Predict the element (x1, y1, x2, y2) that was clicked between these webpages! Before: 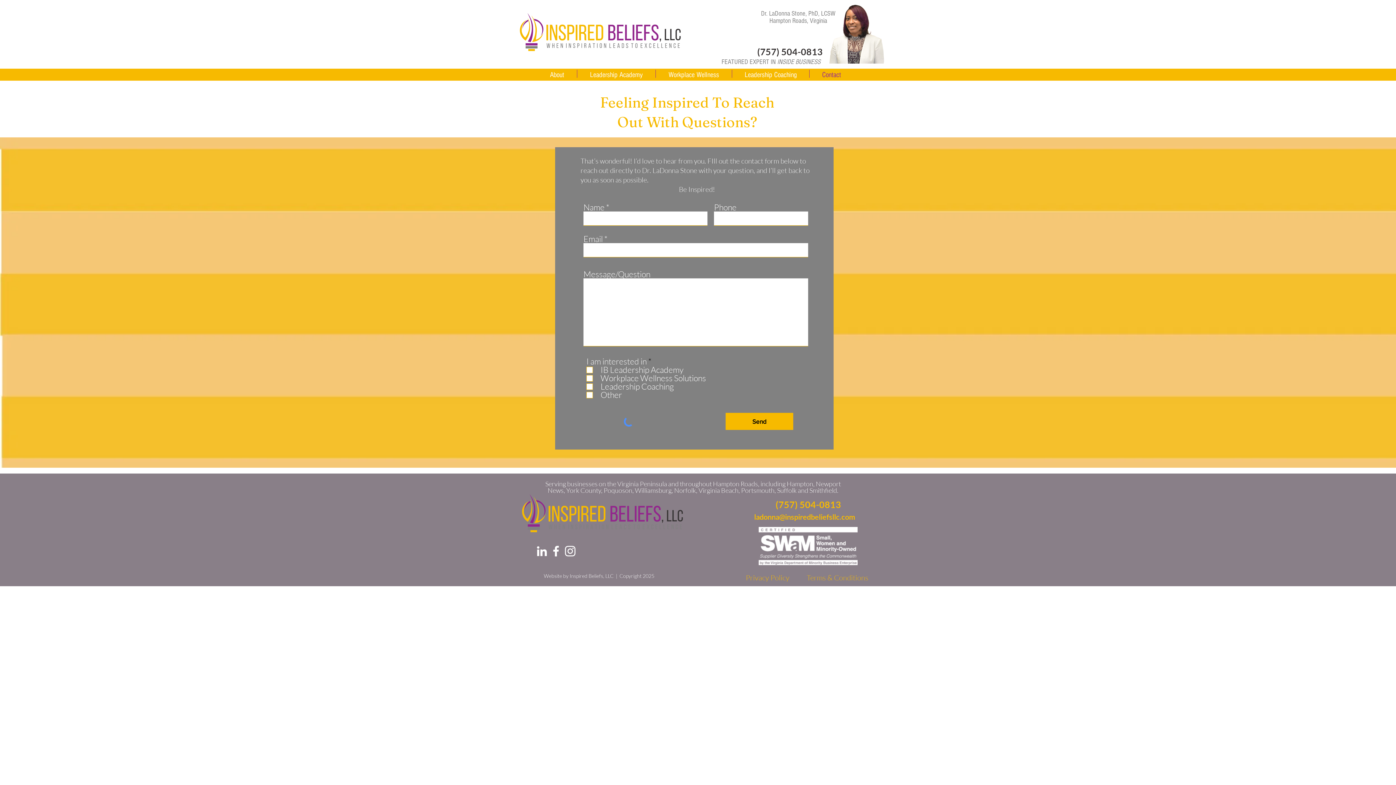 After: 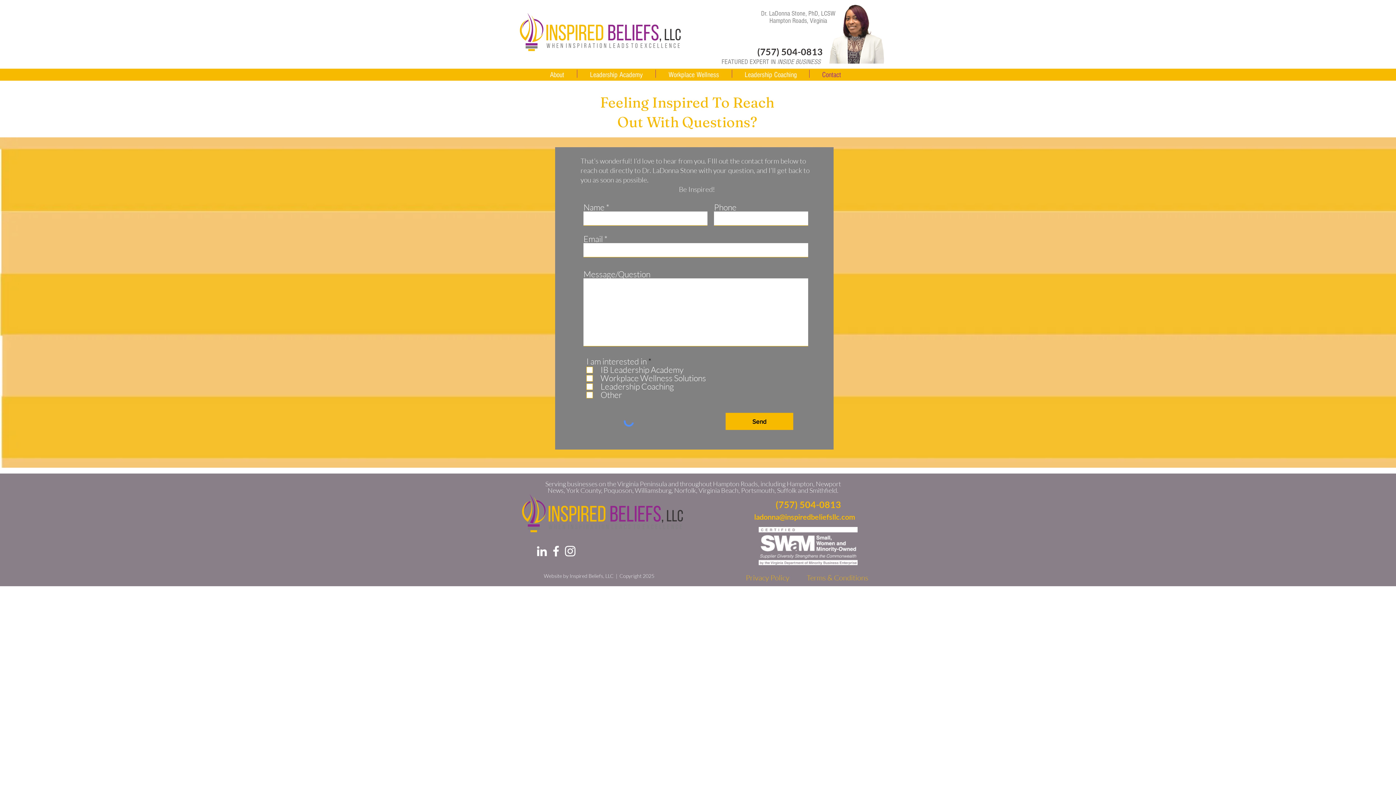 Action: label: Facebook bbox: (549, 544, 563, 558)